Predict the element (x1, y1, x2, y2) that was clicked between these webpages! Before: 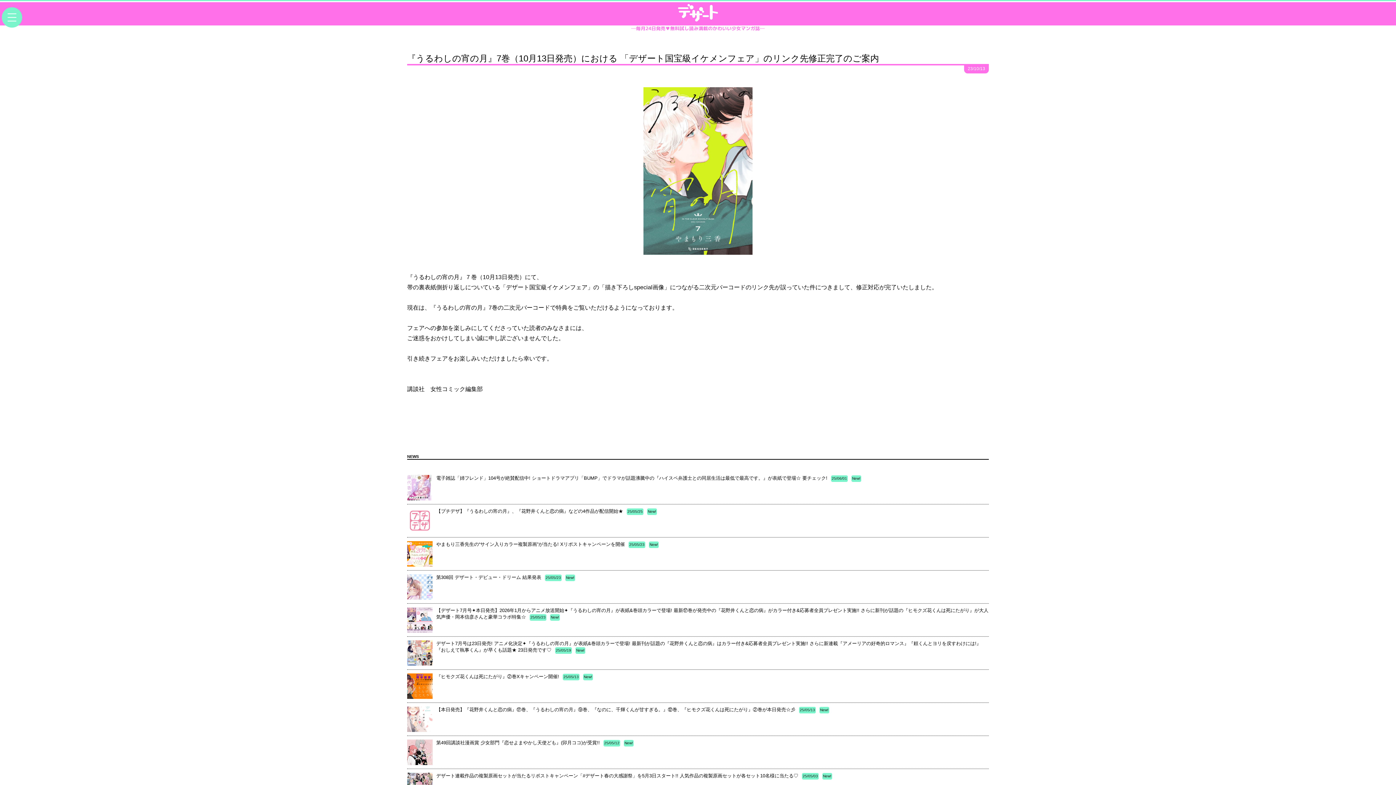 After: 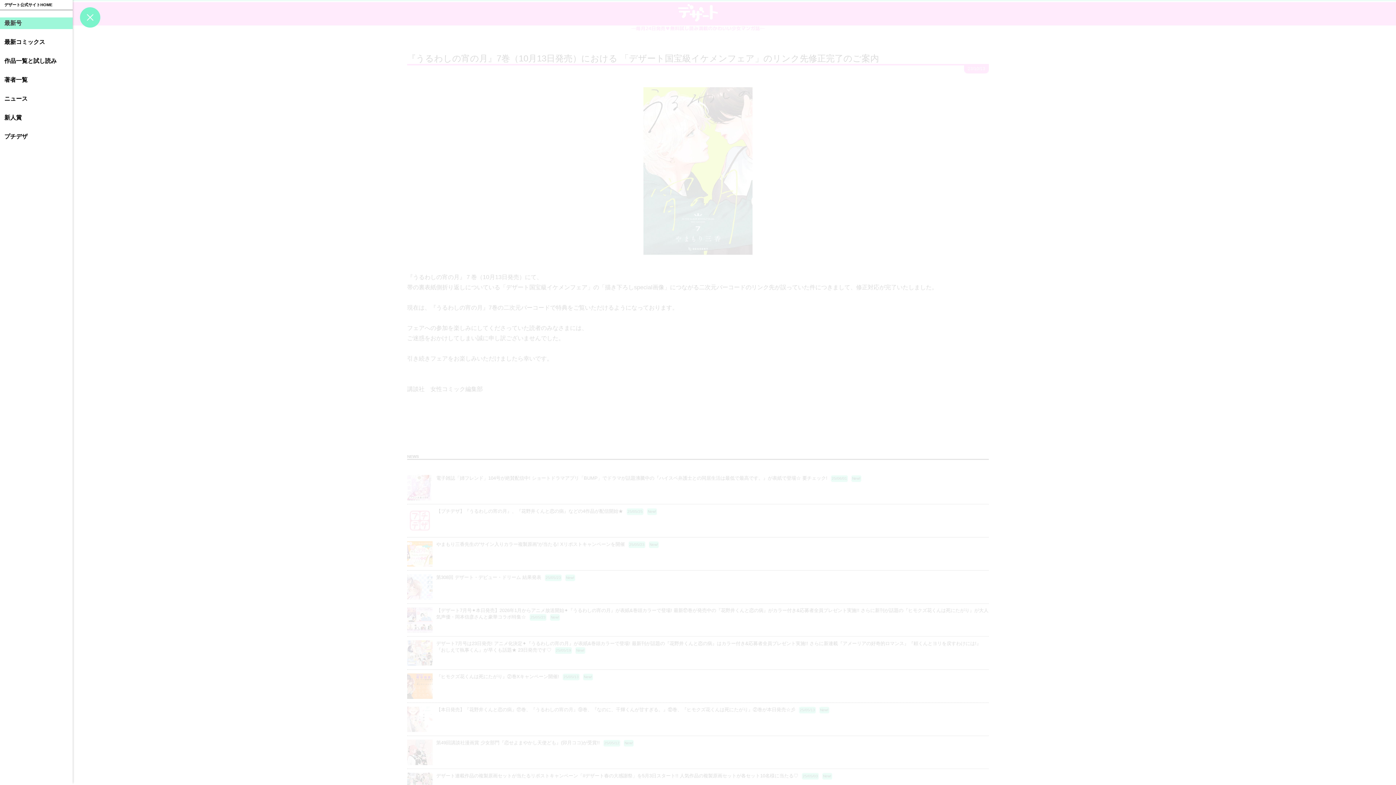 Action: bbox: (1, 7, 22, 27) label: toggle navigation